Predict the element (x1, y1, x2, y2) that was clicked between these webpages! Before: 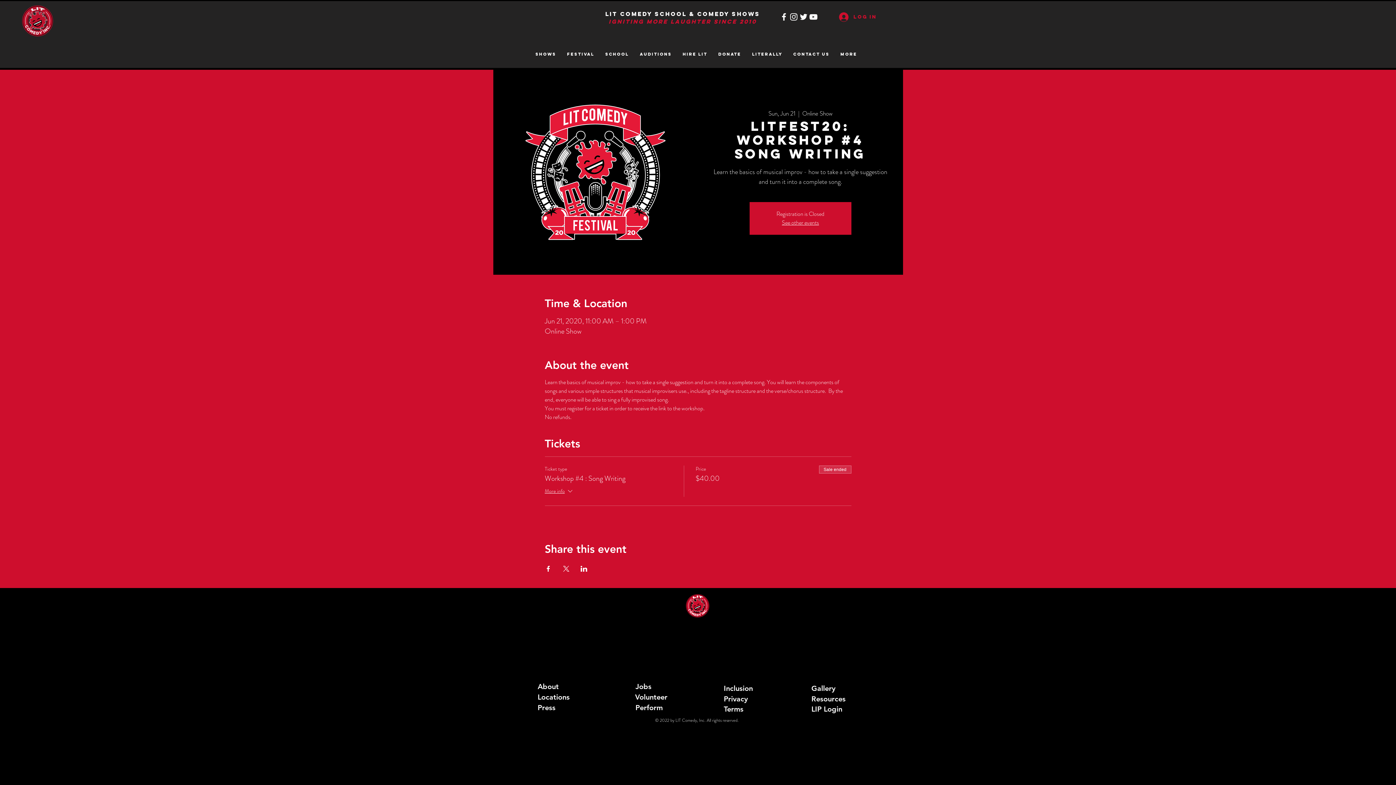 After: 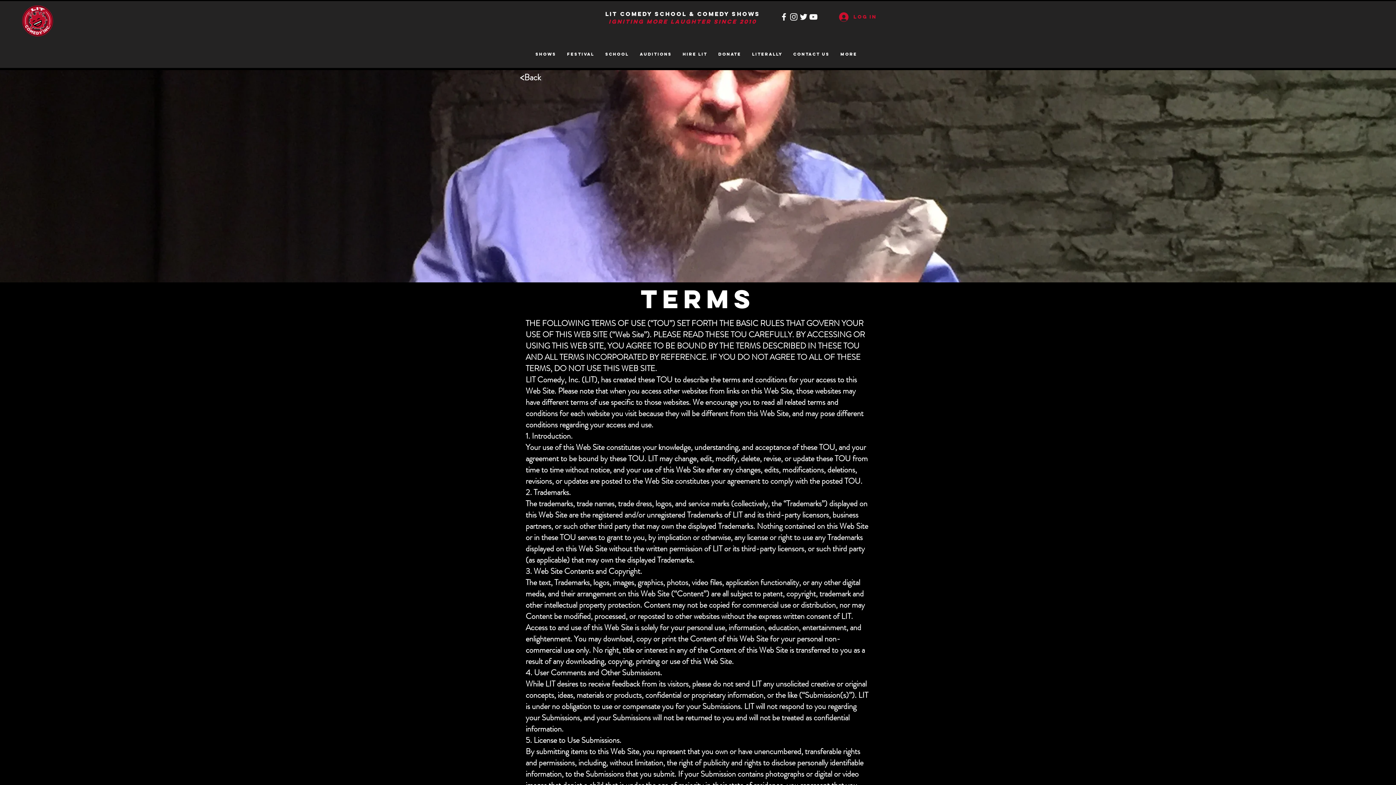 Action: label: Terms bbox: (724, 704, 743, 713)